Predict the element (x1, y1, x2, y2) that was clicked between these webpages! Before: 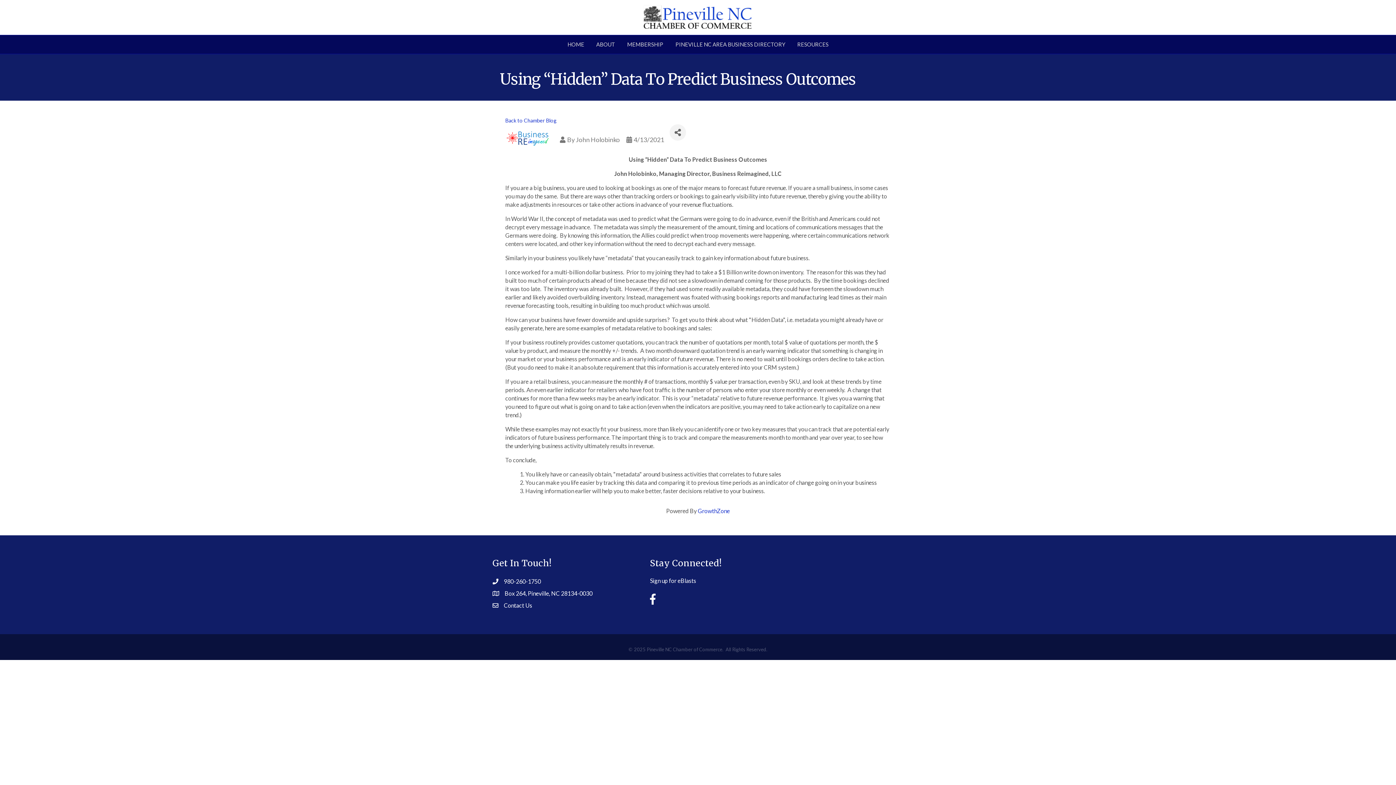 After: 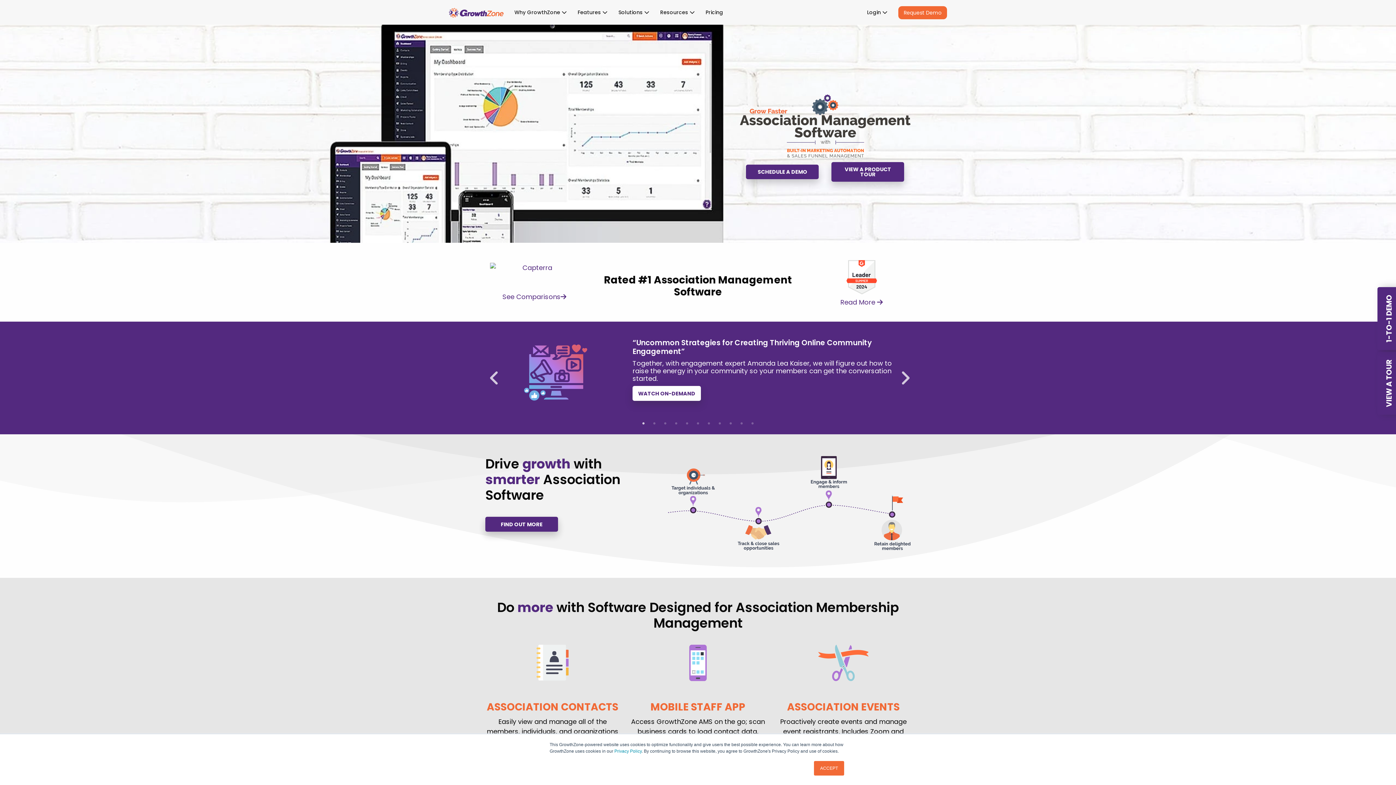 Action: label: GrowthZone bbox: (698, 507, 730, 514)